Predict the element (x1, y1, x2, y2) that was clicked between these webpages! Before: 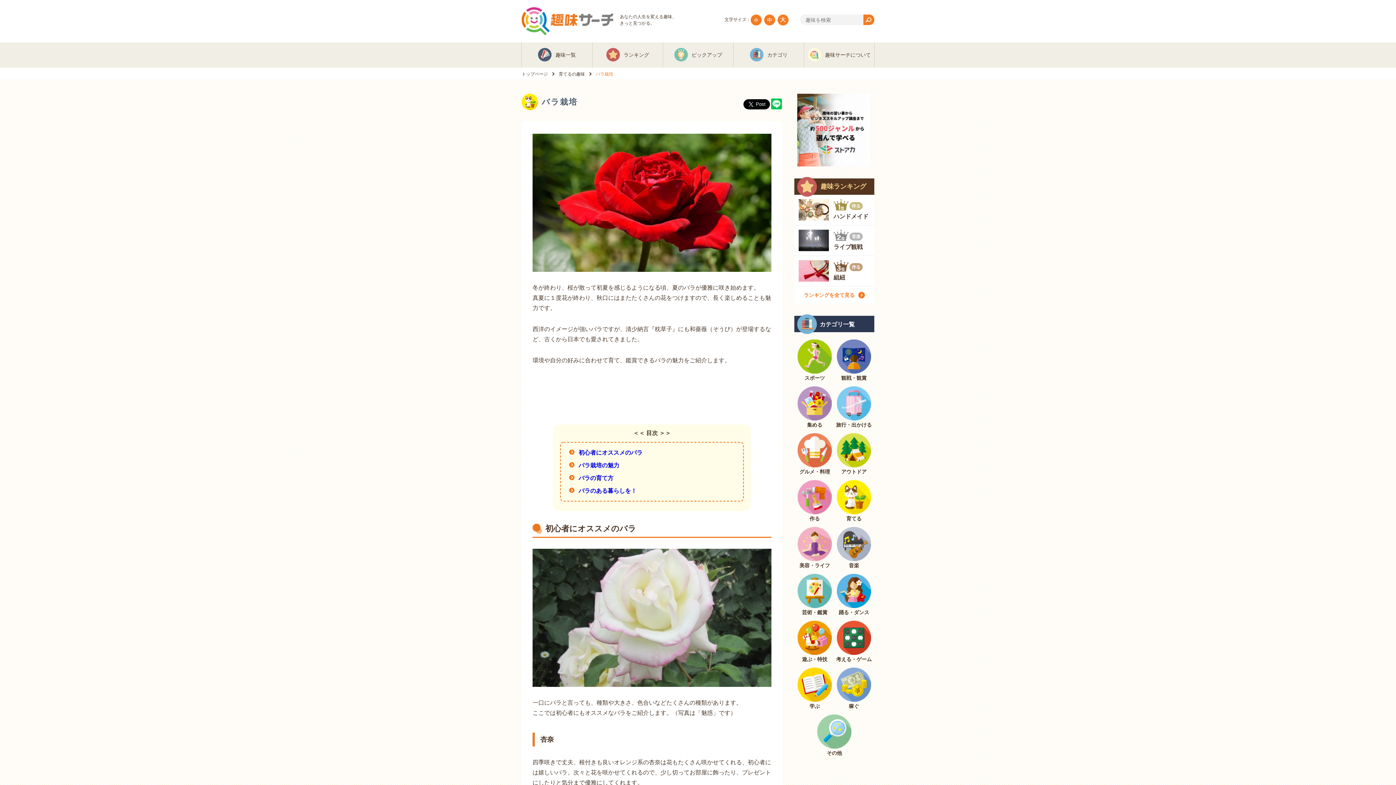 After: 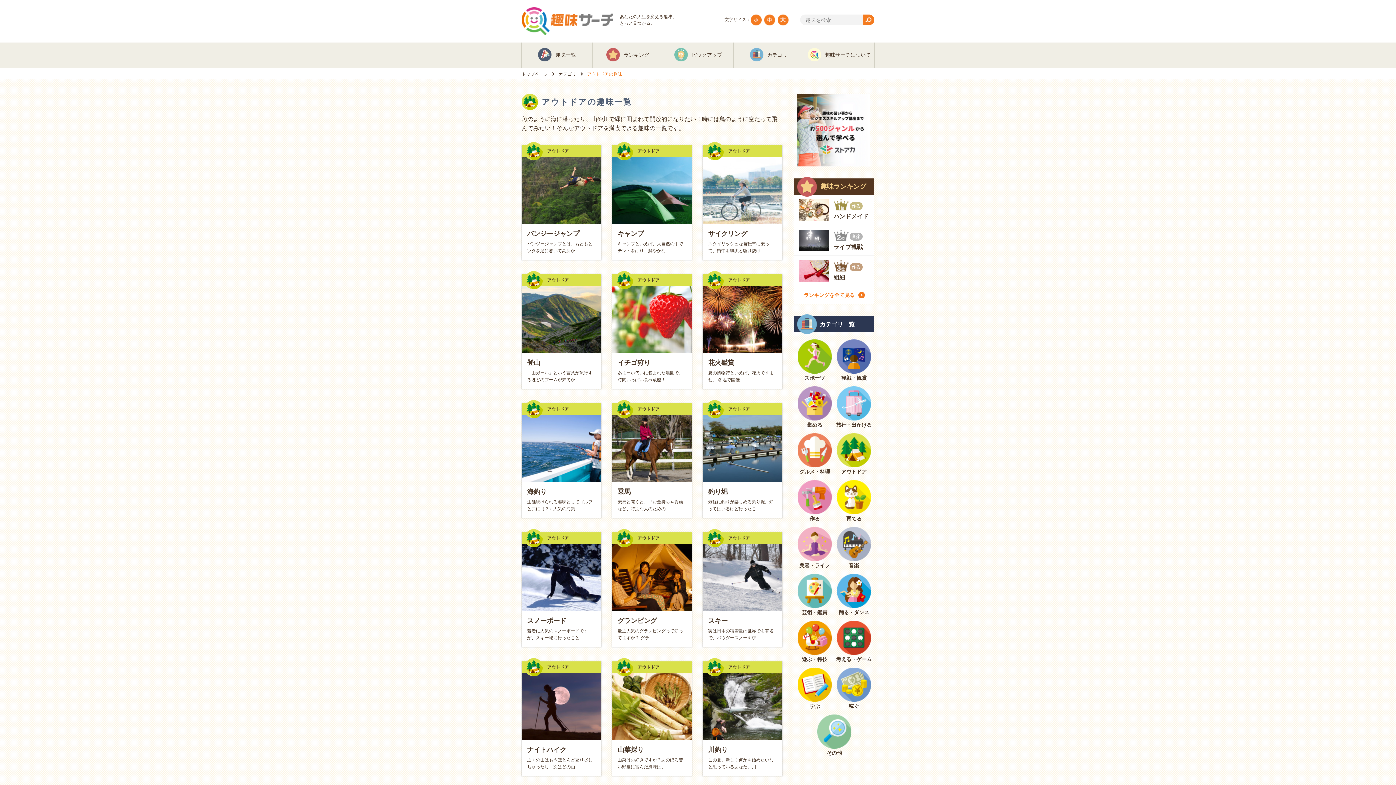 Action: bbox: (835, 433, 873, 474) label: アウトドア